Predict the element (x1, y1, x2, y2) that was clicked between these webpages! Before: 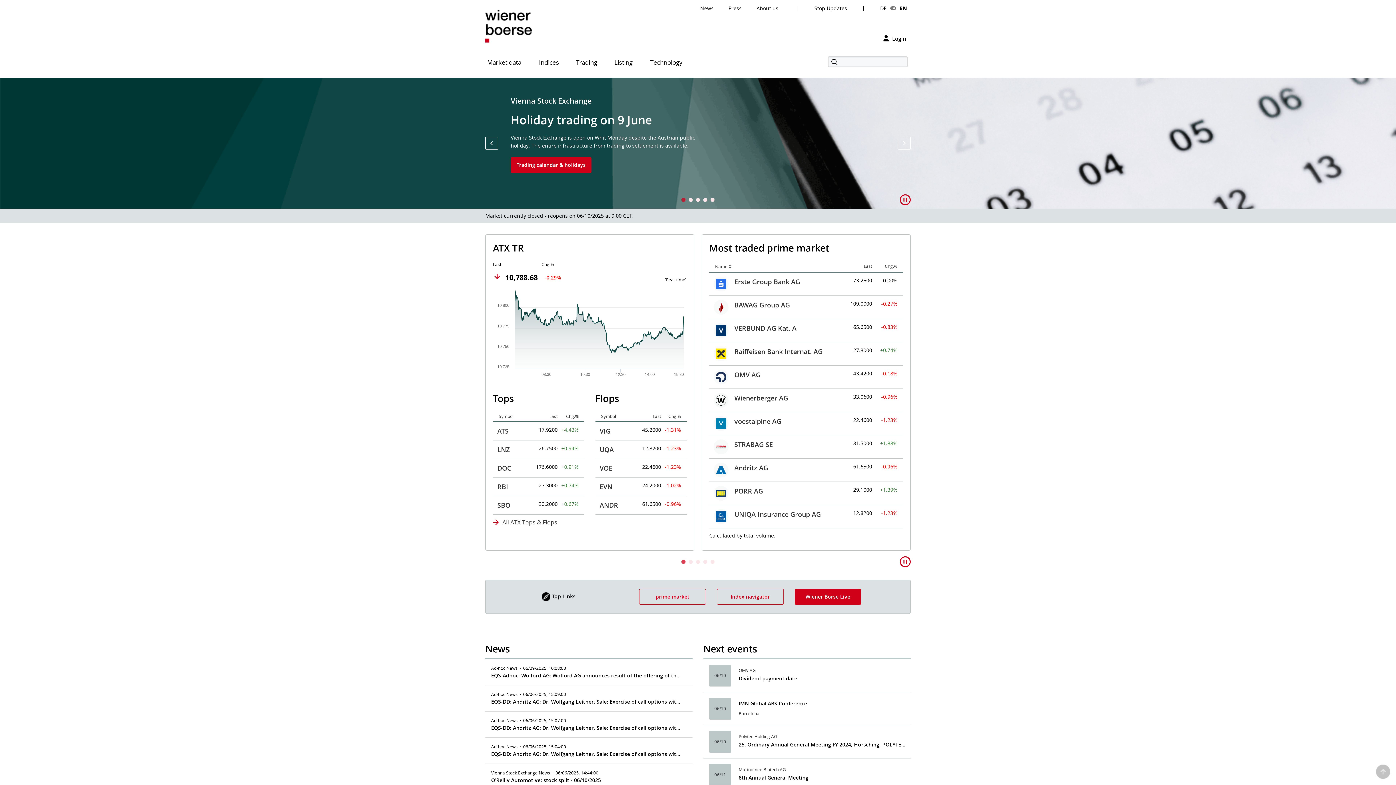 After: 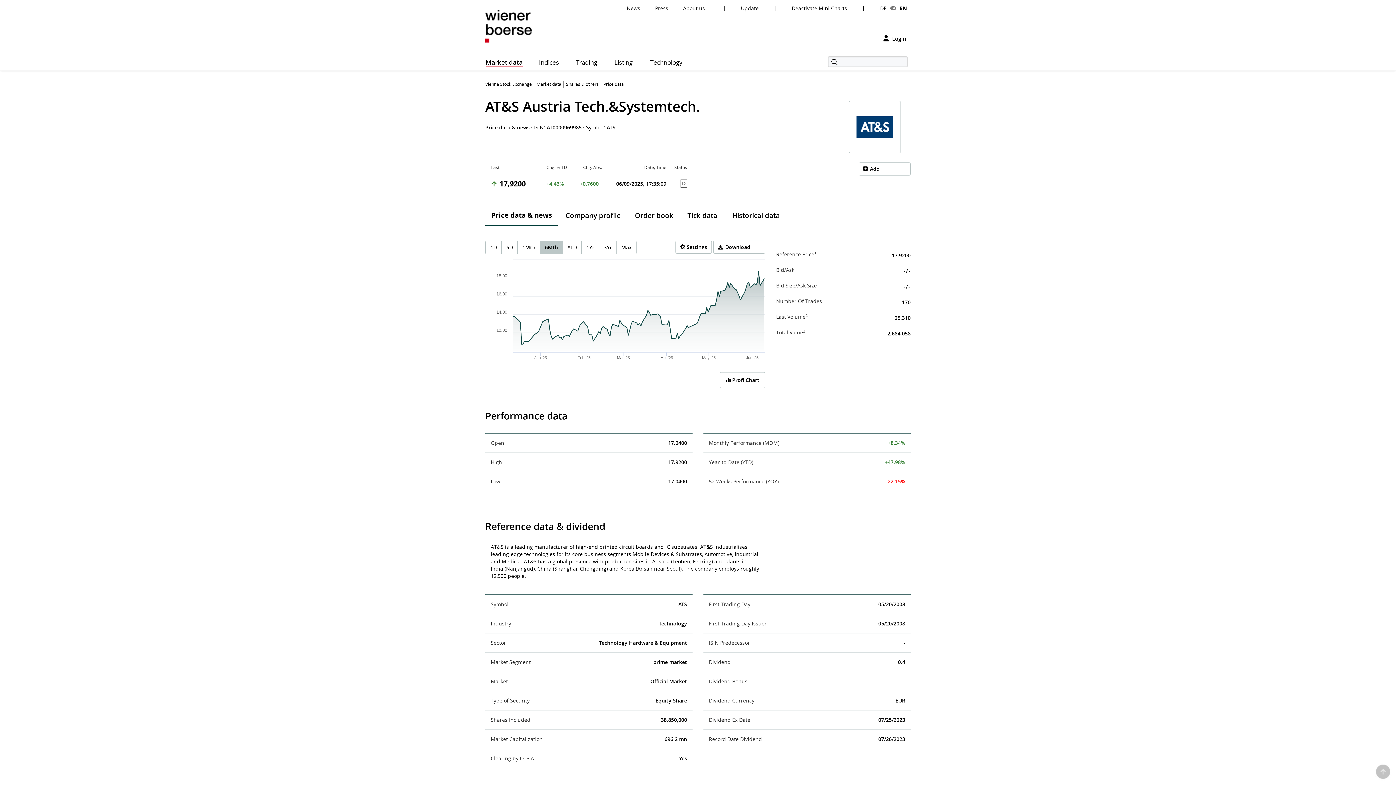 Action: label: ATS bbox: (497, 426, 508, 435)